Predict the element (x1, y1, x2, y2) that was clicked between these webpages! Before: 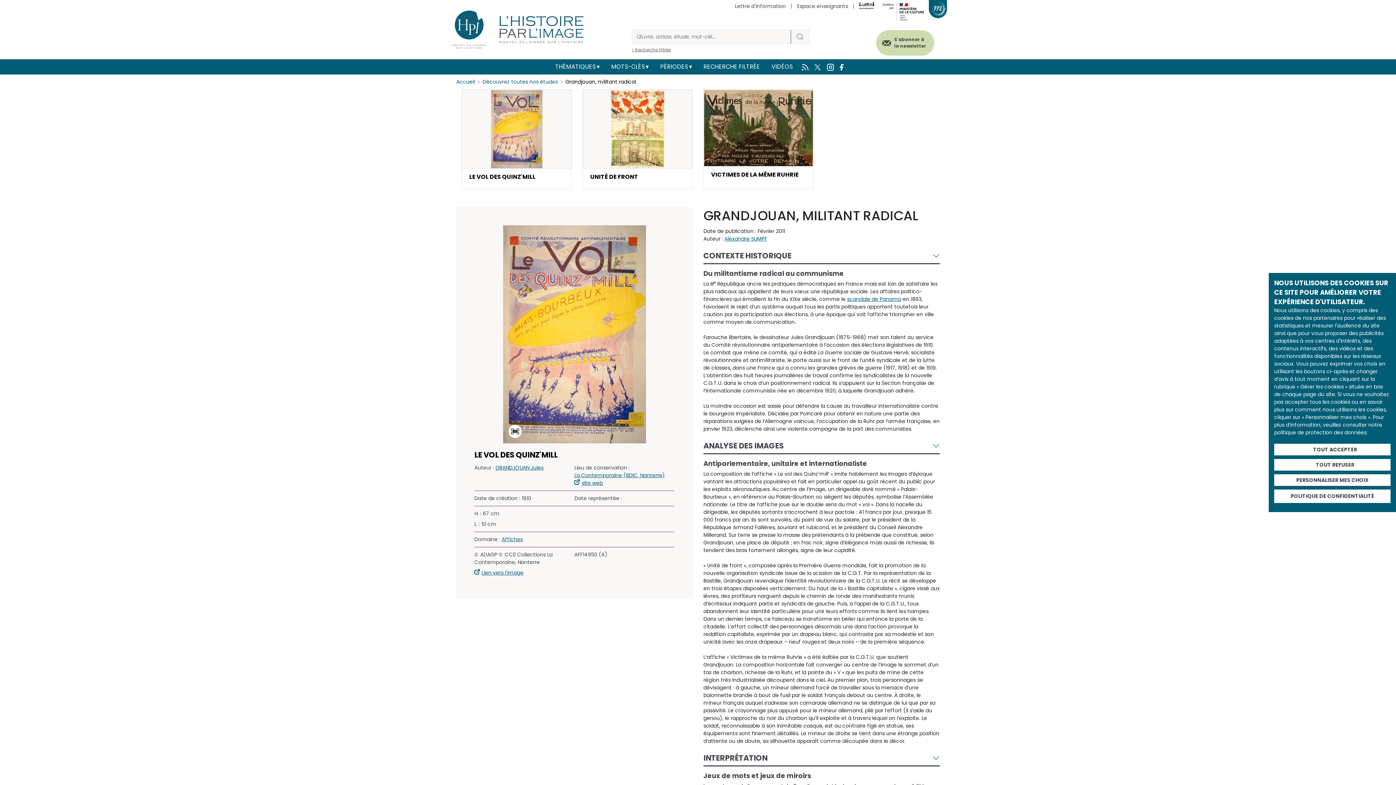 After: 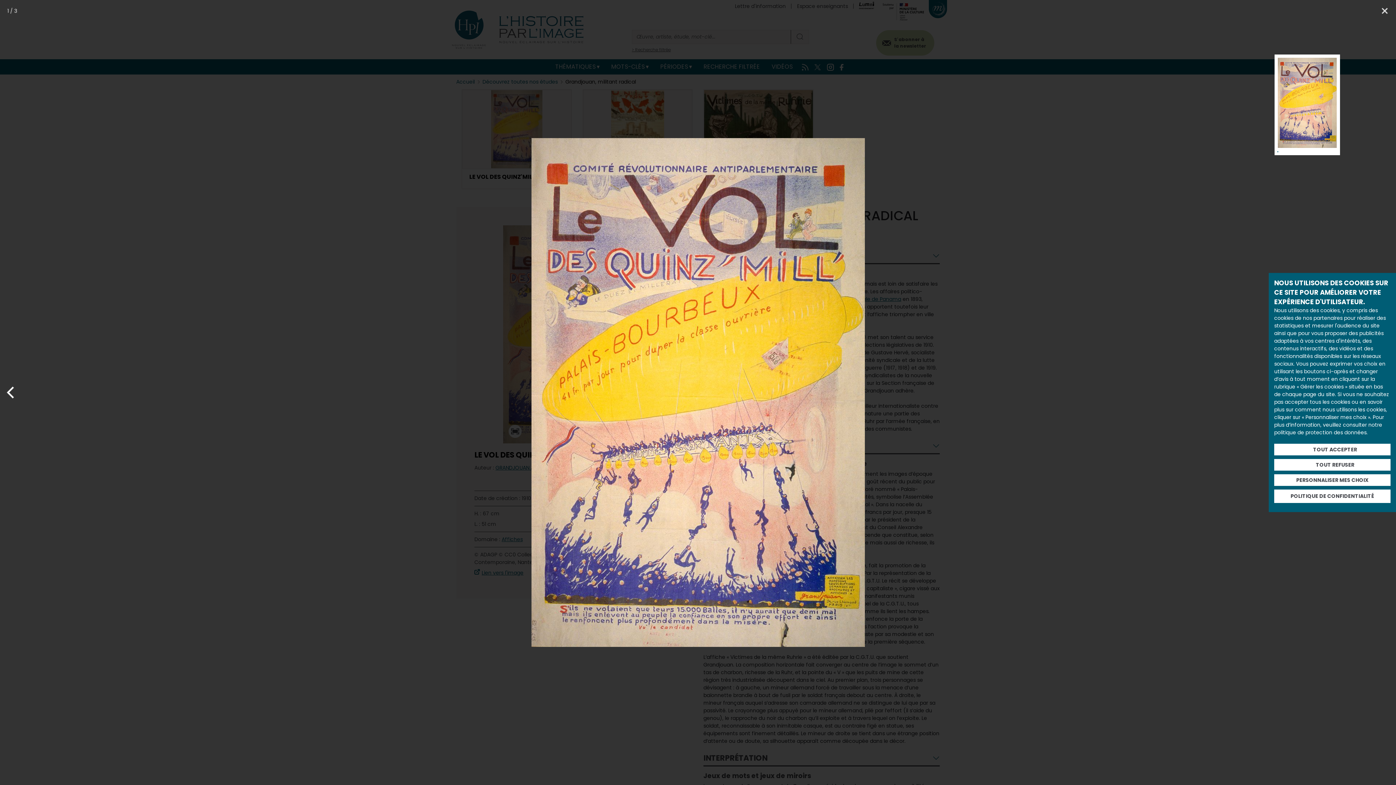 Action: bbox: (474, 225, 674, 449)